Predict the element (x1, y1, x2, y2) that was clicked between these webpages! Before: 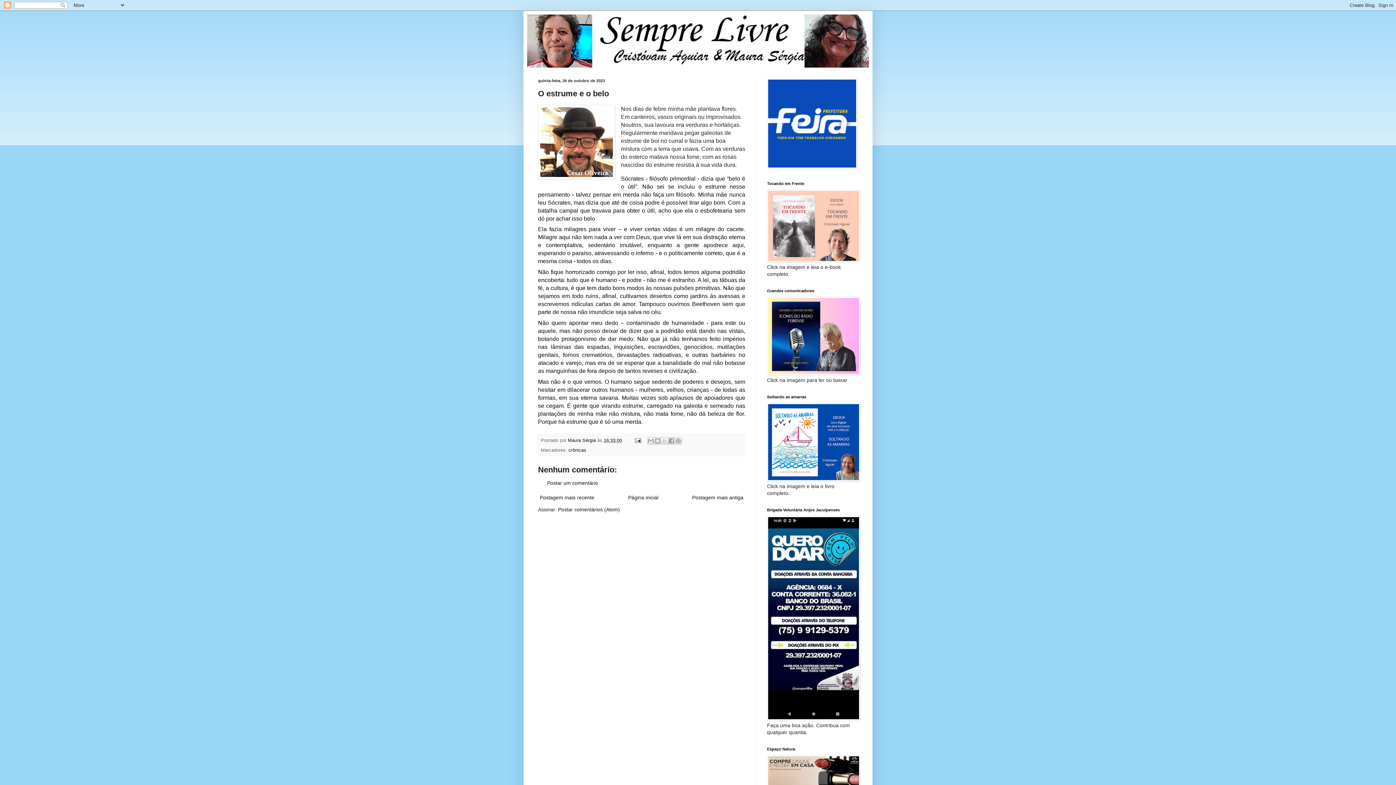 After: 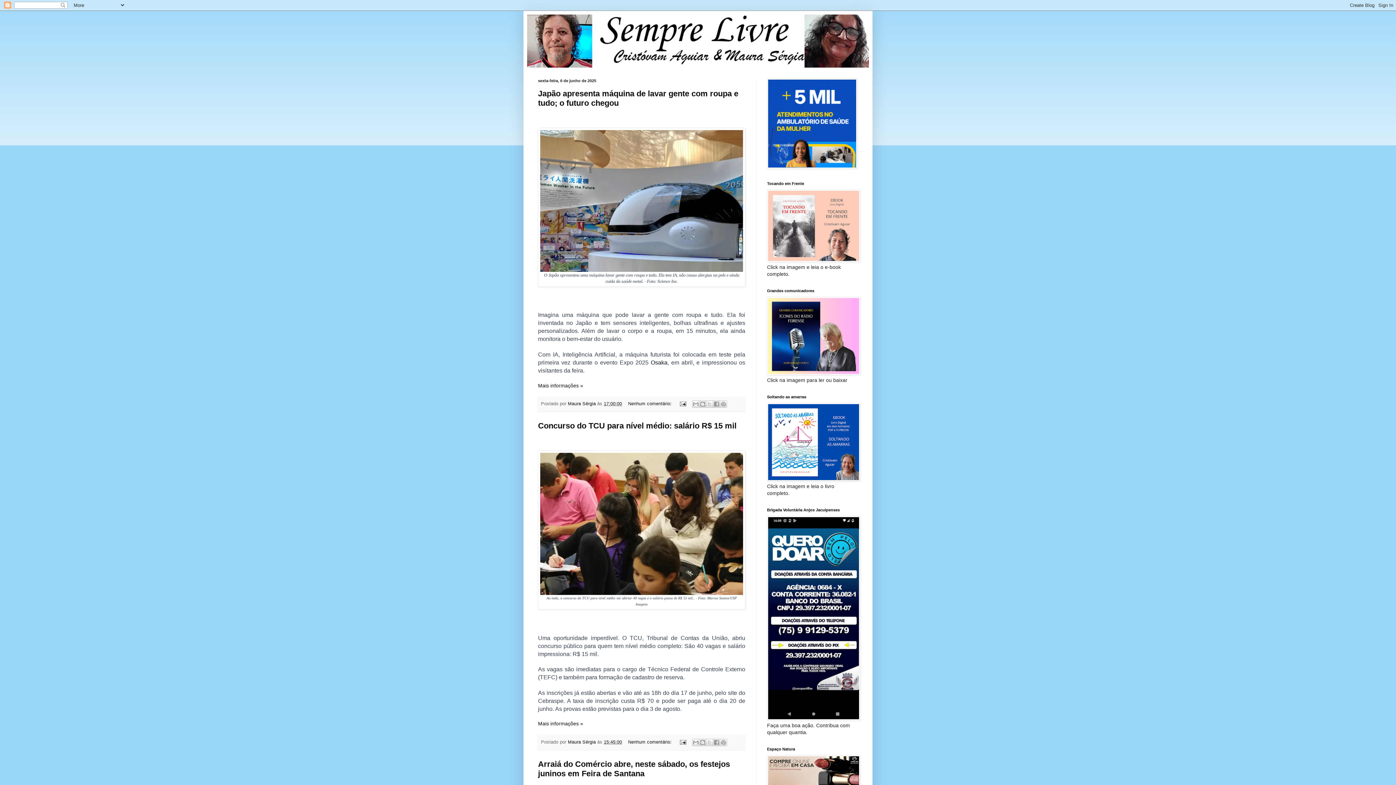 Action: label: Página inicial bbox: (626, 493, 660, 502)